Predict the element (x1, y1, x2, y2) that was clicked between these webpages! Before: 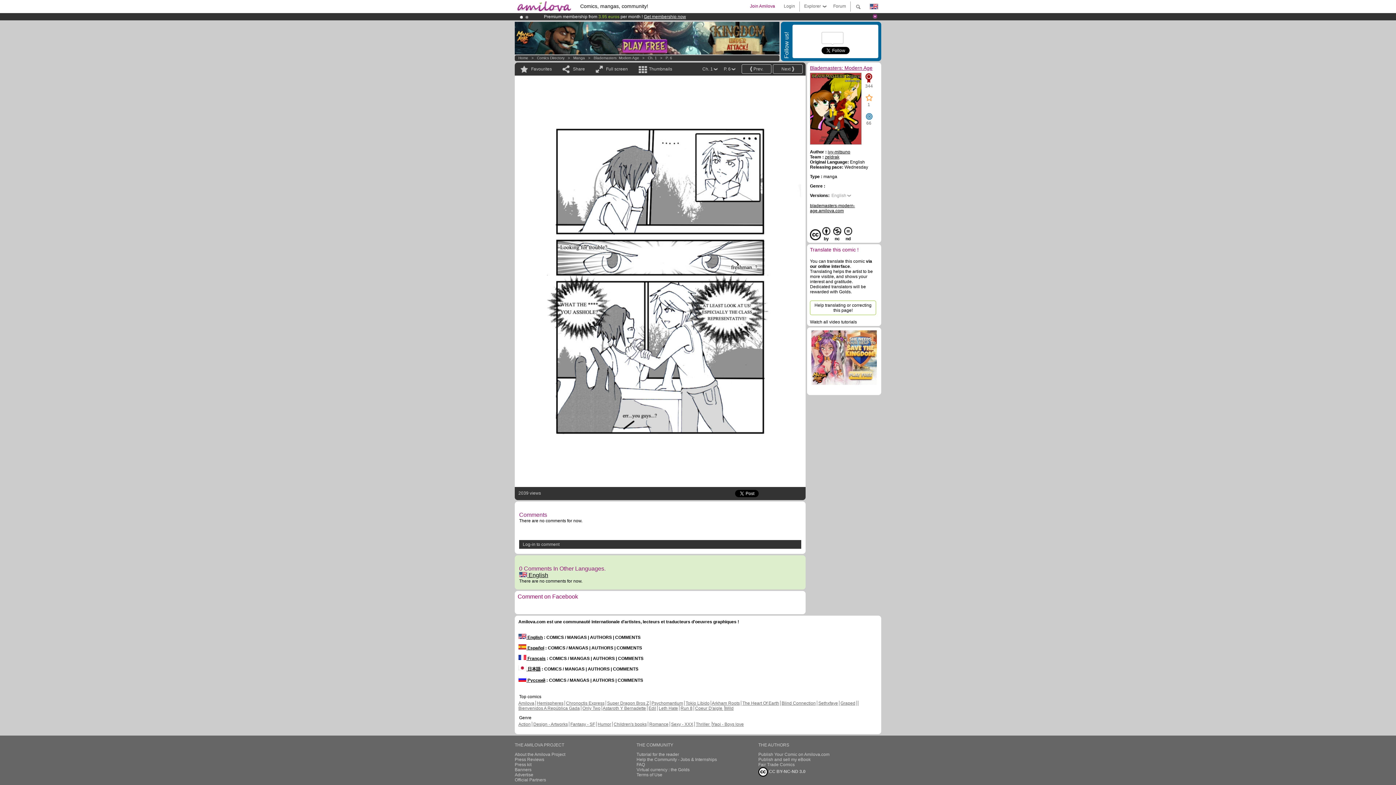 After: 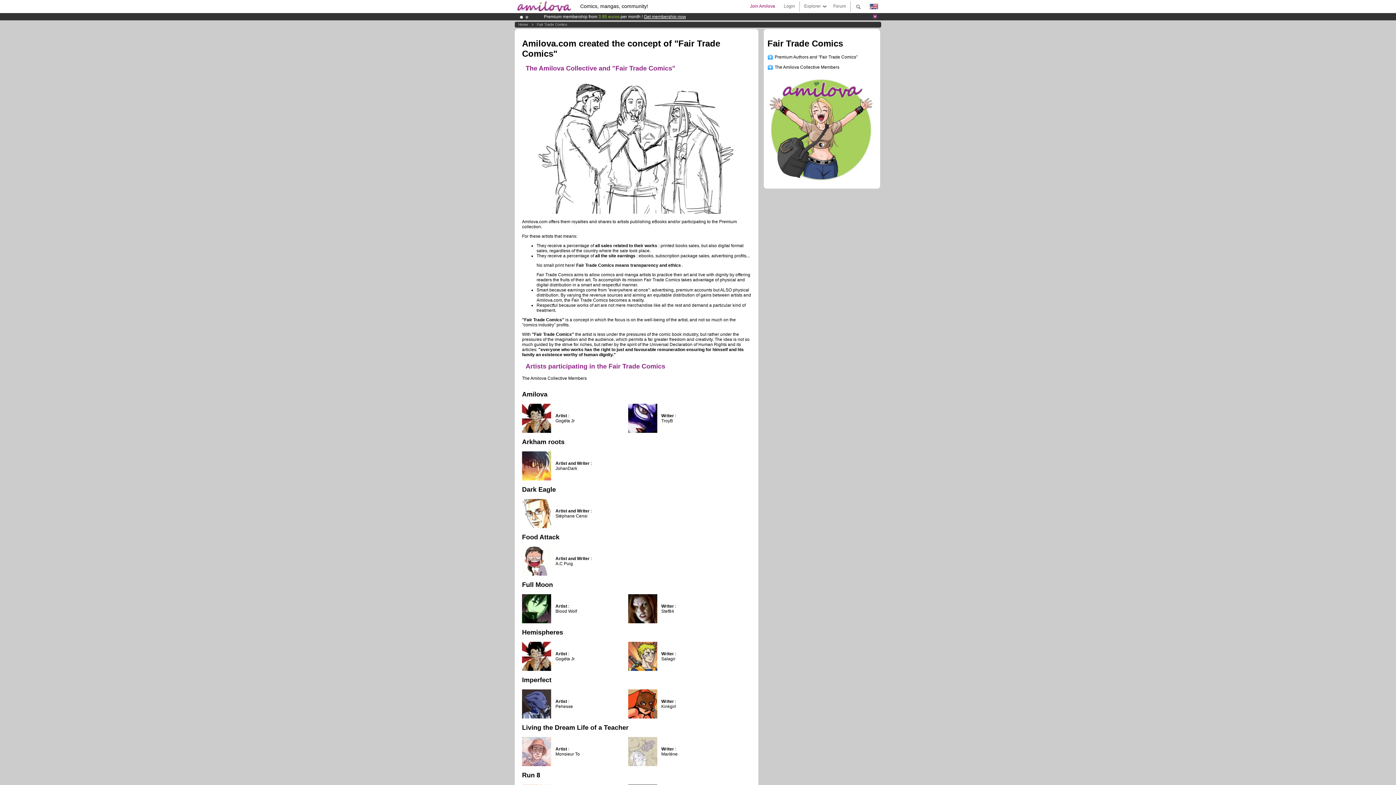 Action: bbox: (758, 762, 880, 767) label: Fair Trade Comics